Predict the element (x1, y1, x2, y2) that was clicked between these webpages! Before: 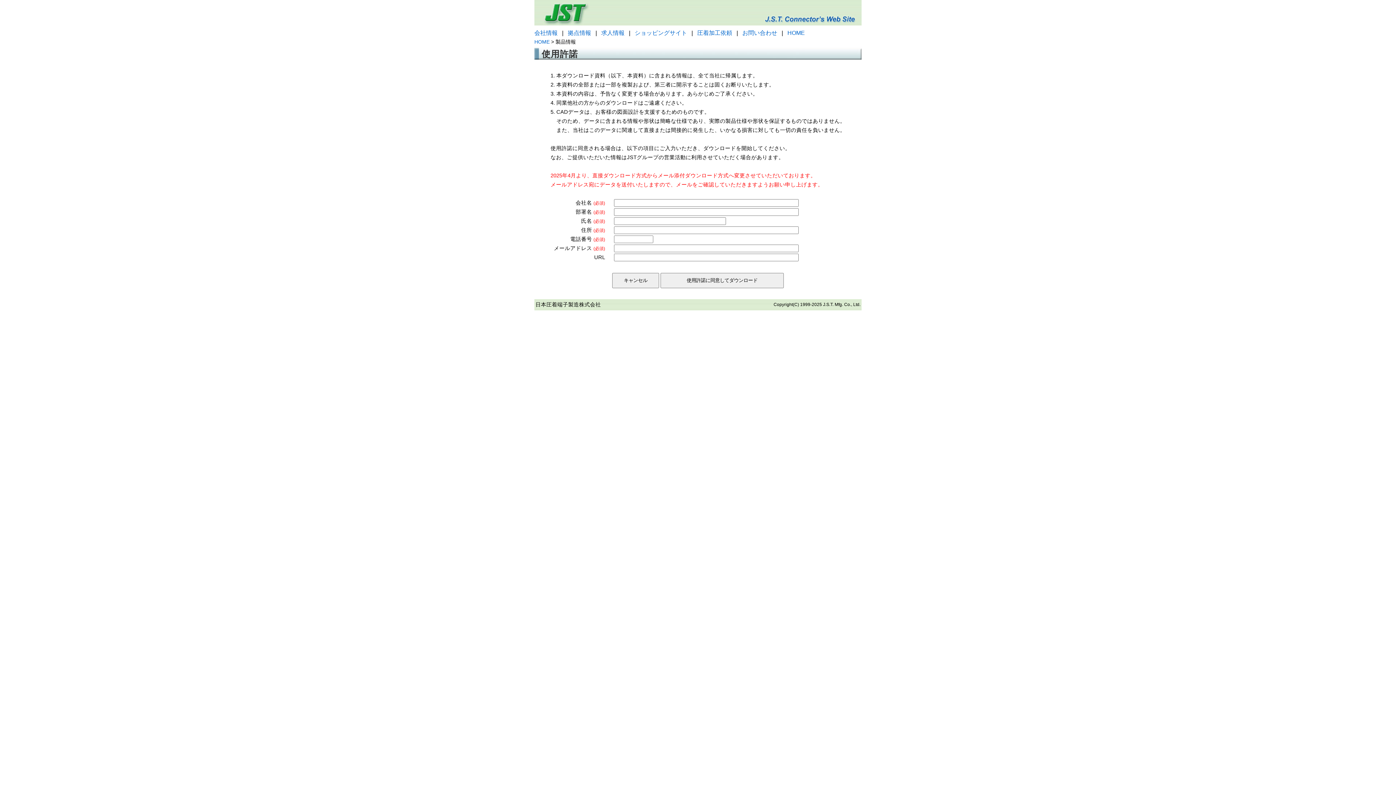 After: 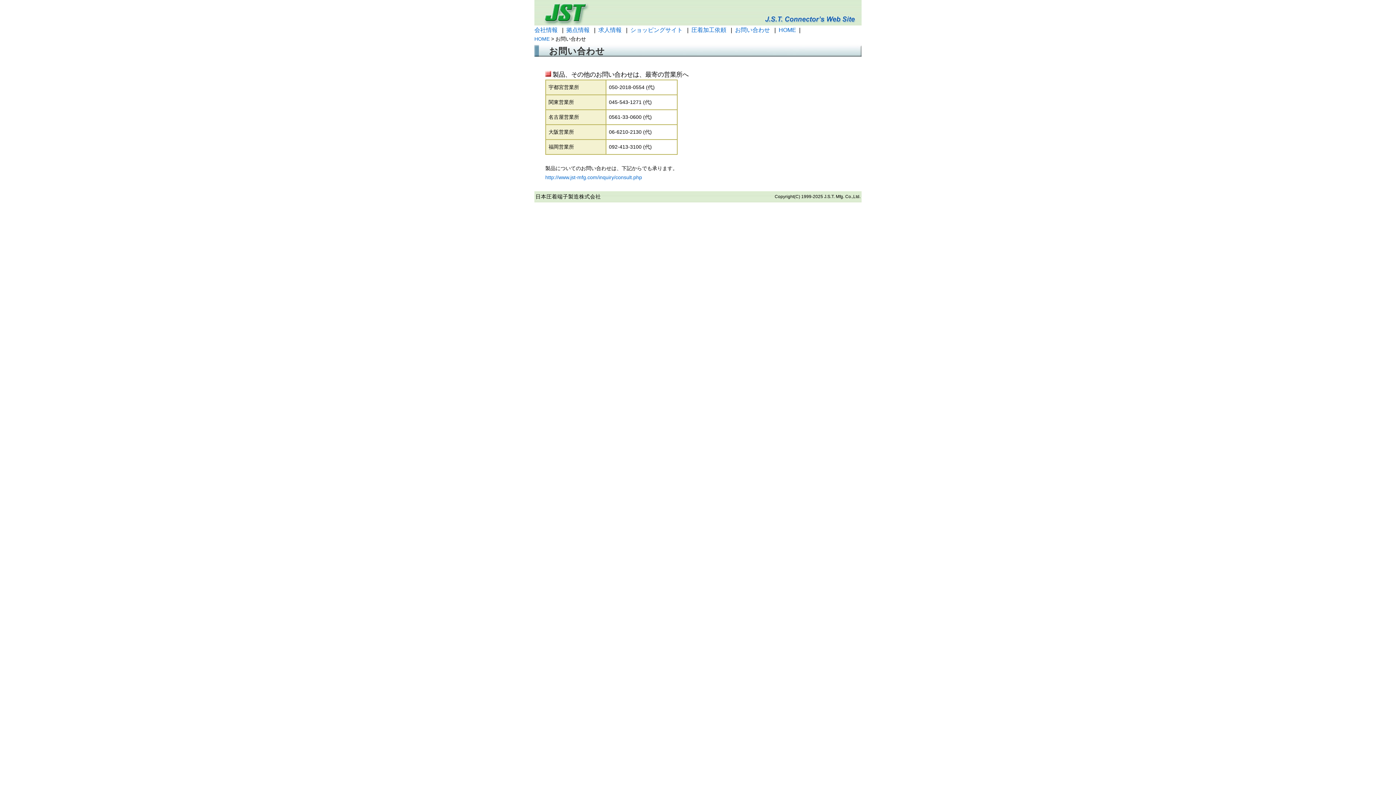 Action: bbox: (742, 29, 777, 36) label: お問い合わせ